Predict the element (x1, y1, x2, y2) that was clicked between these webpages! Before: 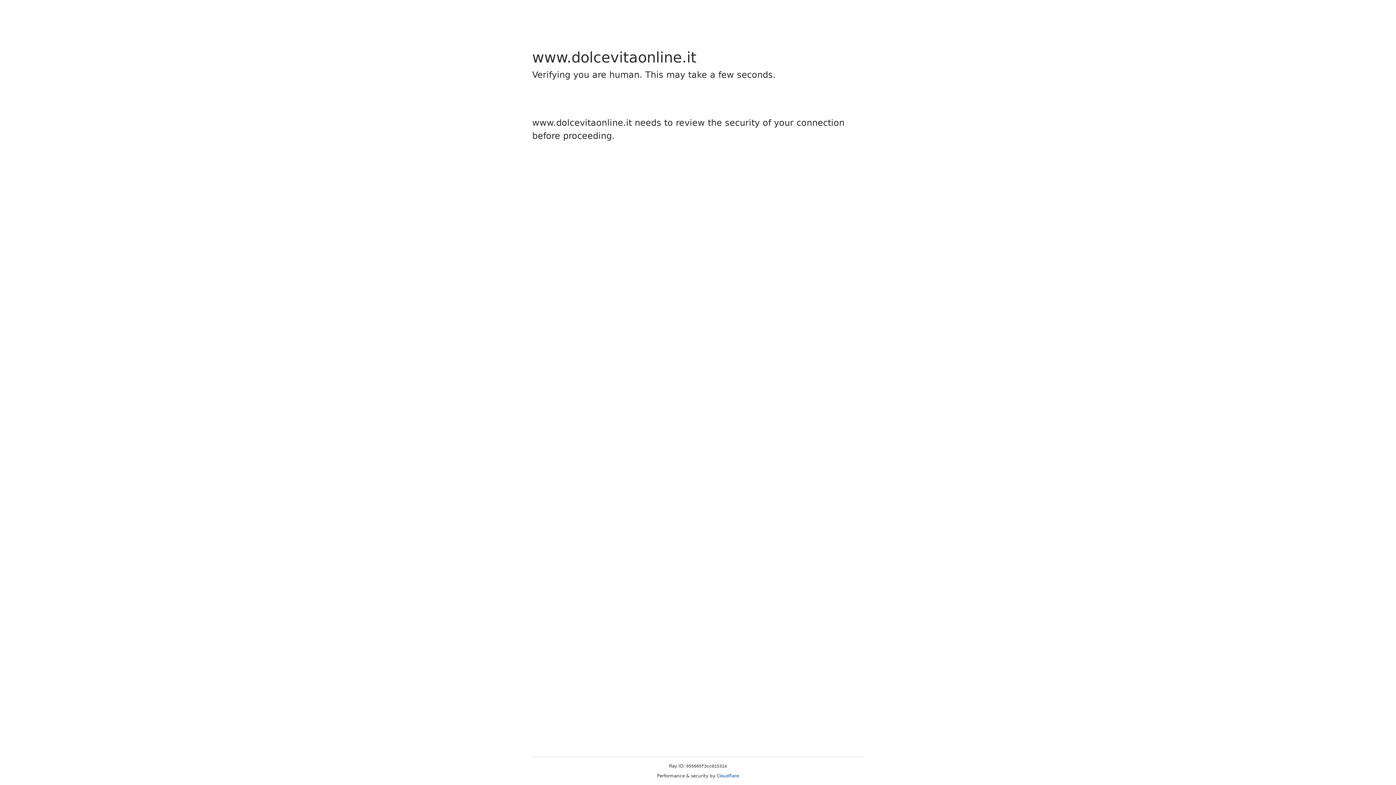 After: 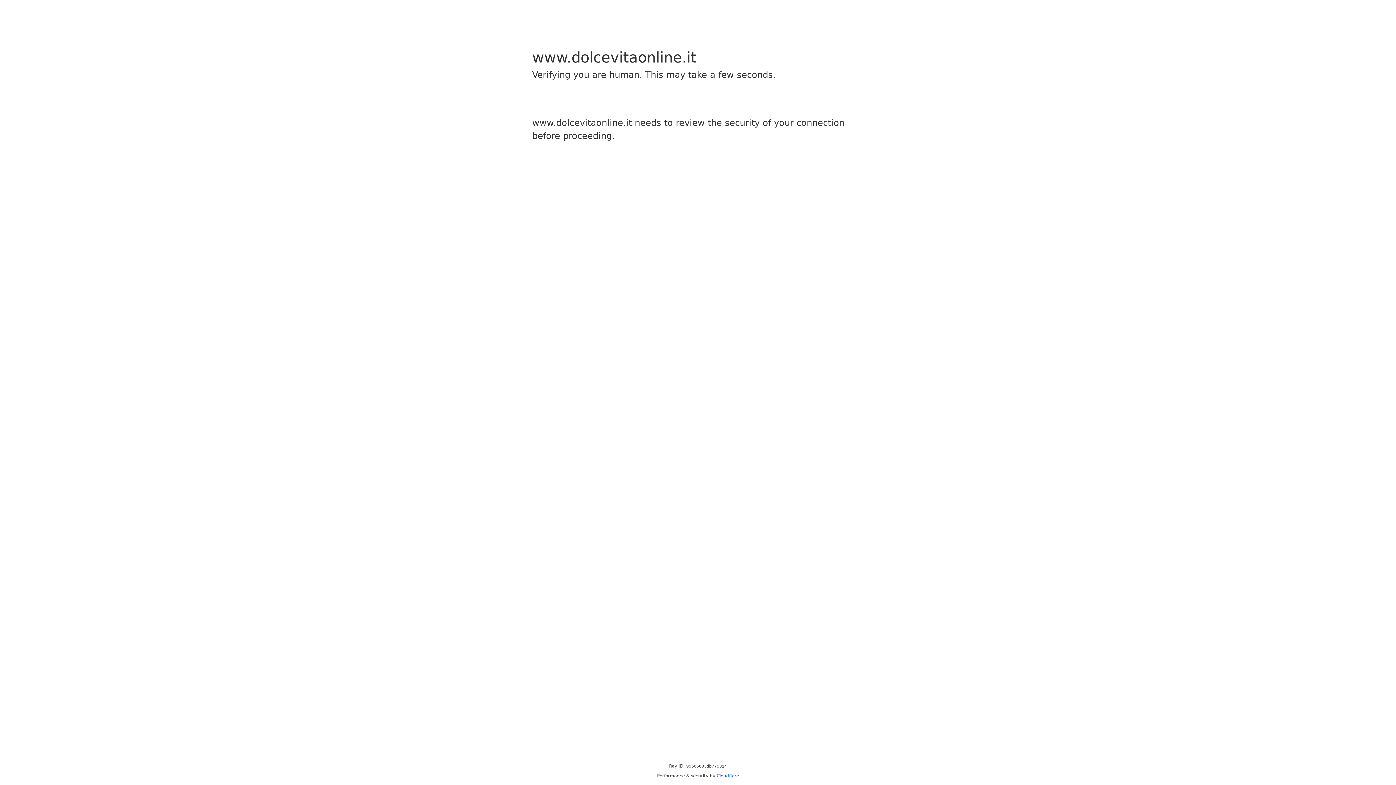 Action: bbox: (716, 773, 739, 778) label: Cloudflare